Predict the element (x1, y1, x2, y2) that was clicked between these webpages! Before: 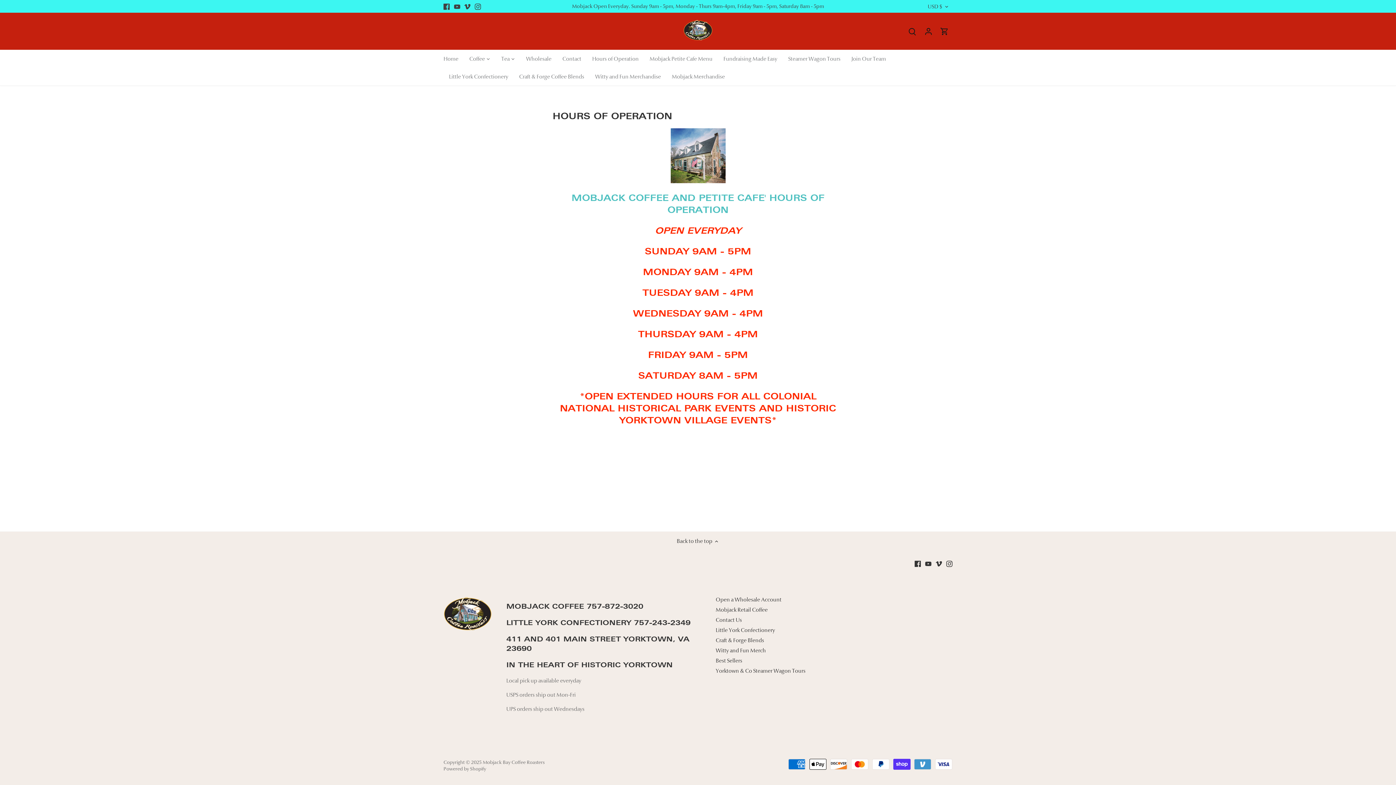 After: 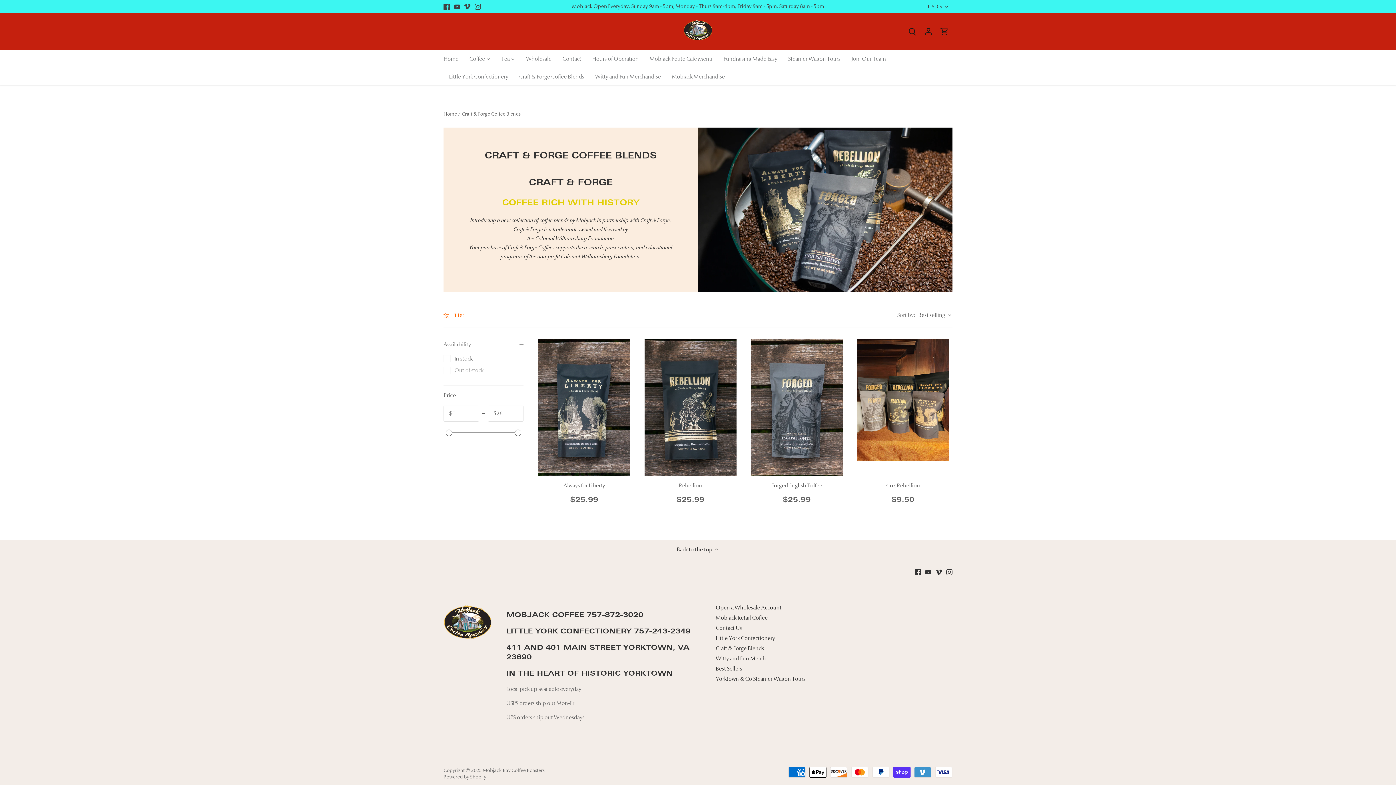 Action: label: Craft & Forge Blends bbox: (715, 637, 764, 644)